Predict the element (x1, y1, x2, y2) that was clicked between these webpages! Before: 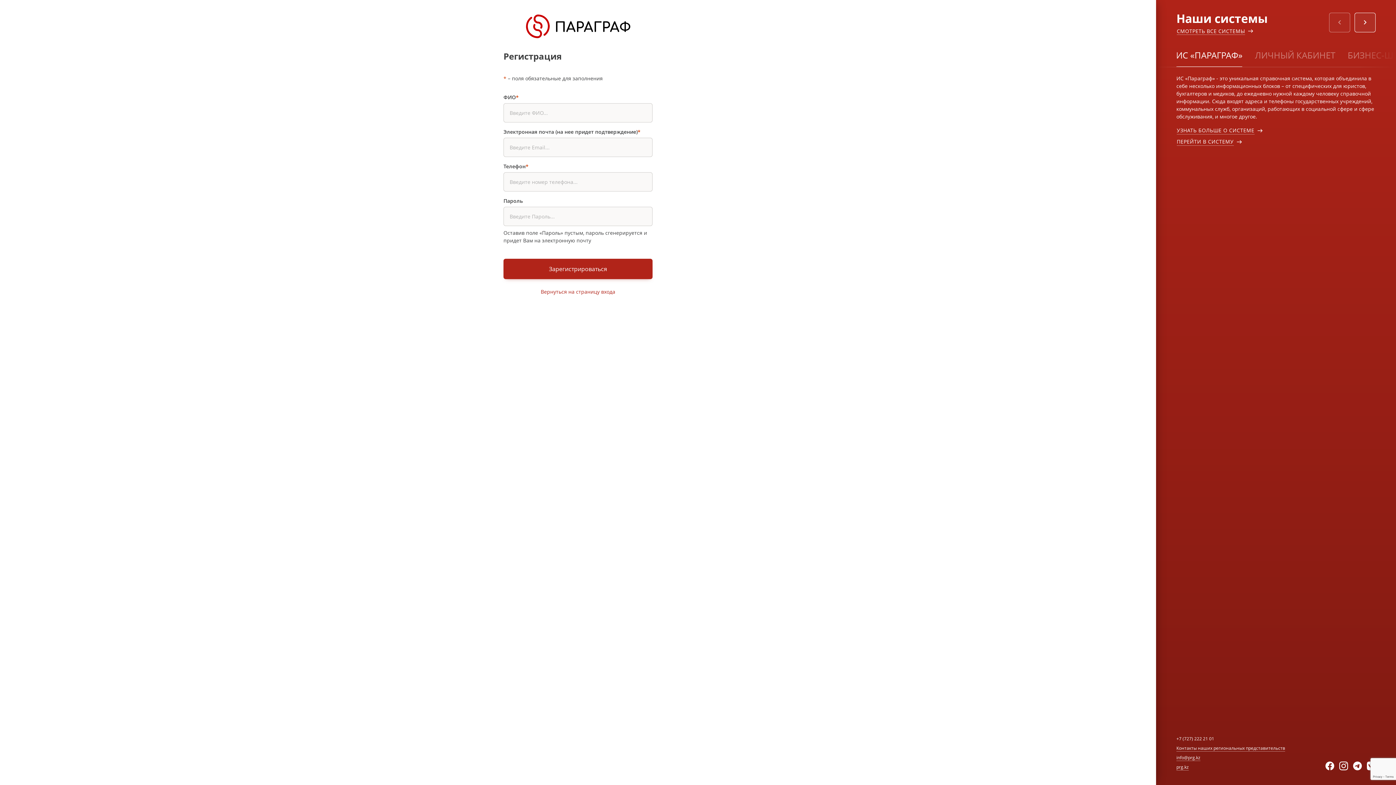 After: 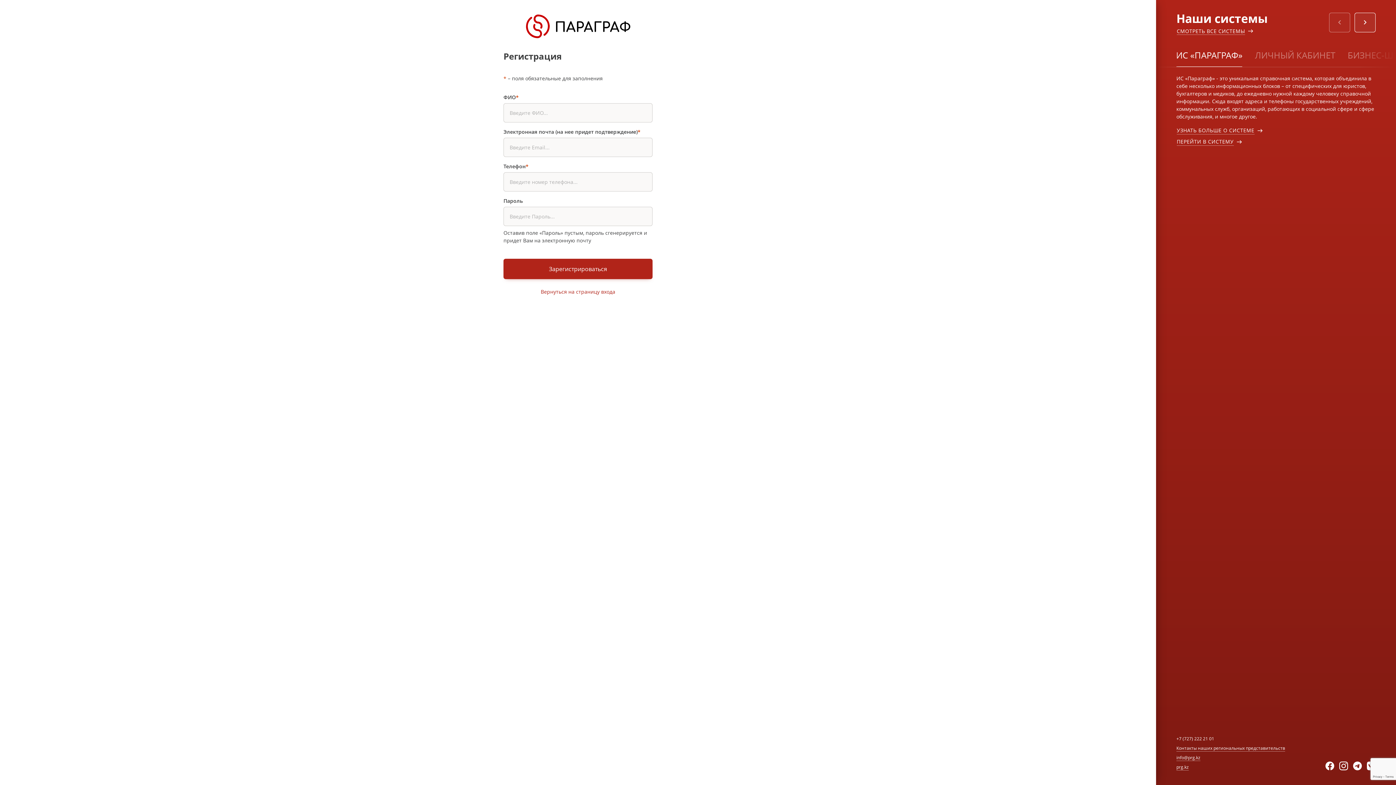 Action: label: ИС «ПАРАГРАФ» bbox: (1170, 44, 1248, 65)